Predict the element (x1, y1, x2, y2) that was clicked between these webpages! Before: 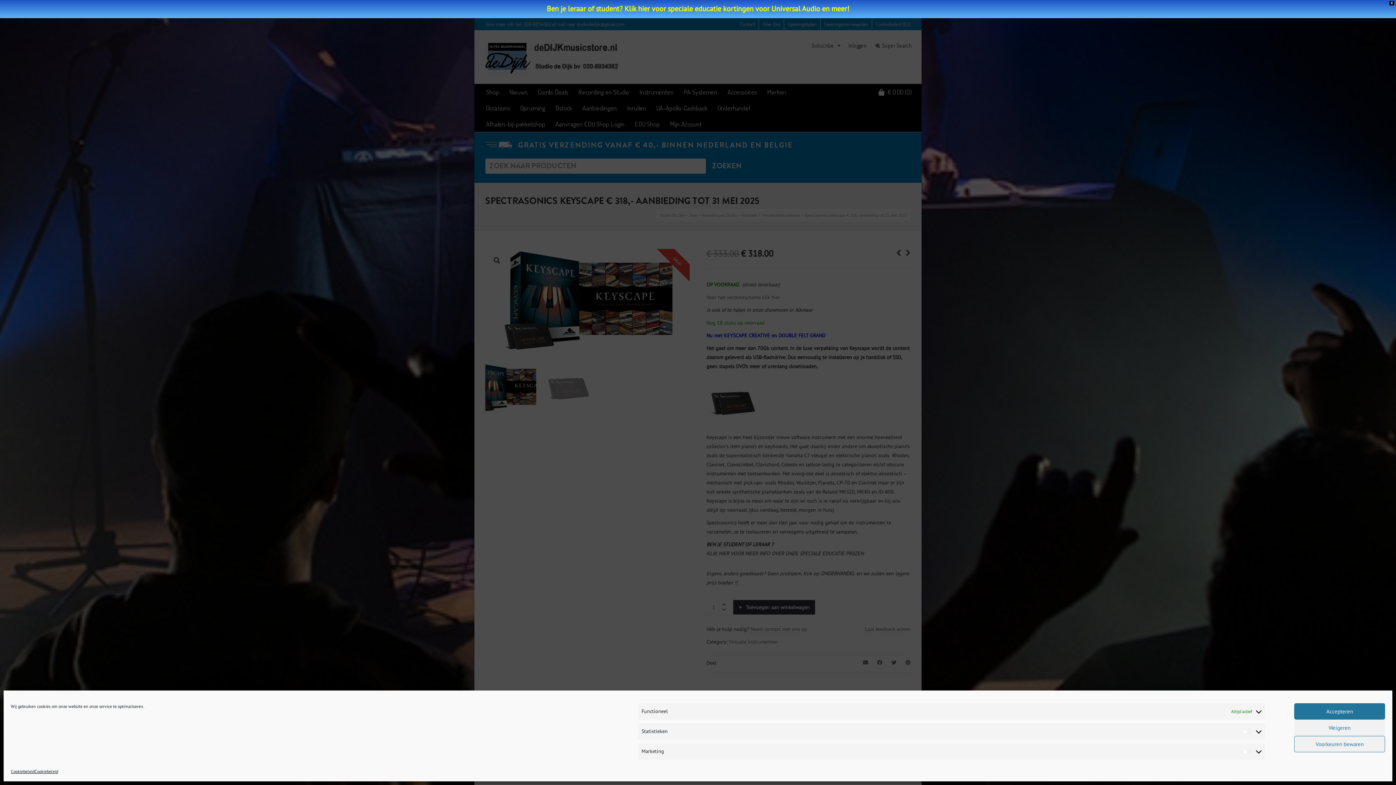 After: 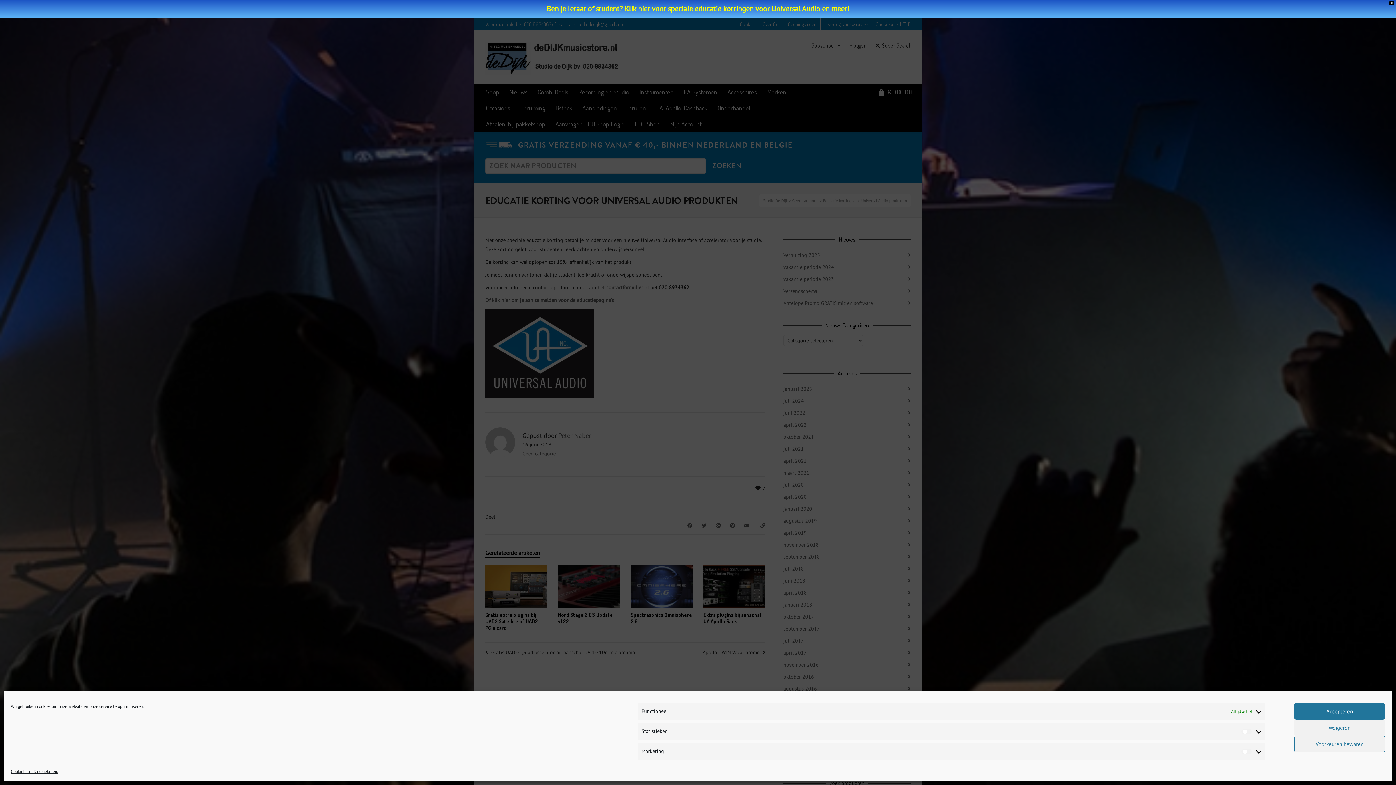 Action: bbox: (546, 4, 849, 13) label: Ben je leraar of student? Klik hier voor speciale educatie kortingen voor Universal Audio en meer!